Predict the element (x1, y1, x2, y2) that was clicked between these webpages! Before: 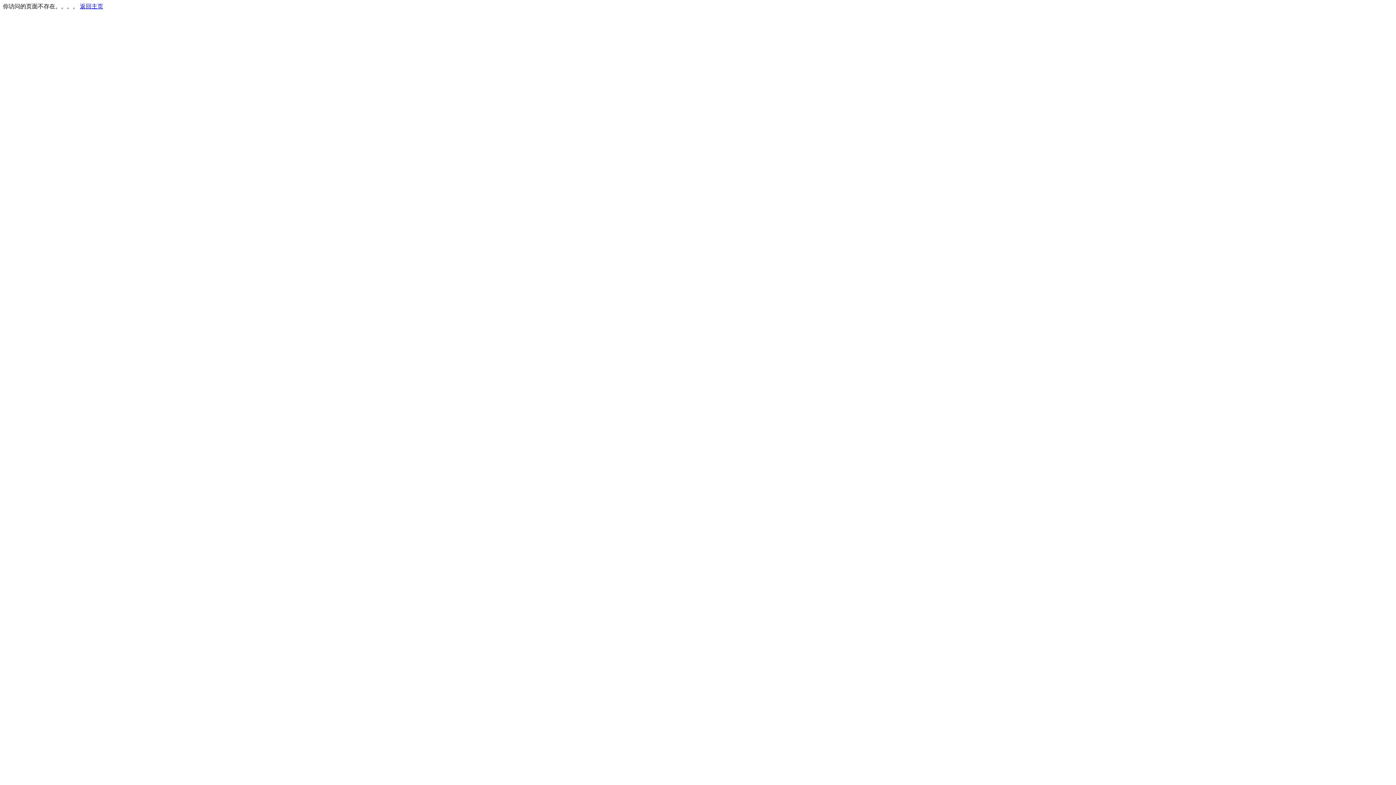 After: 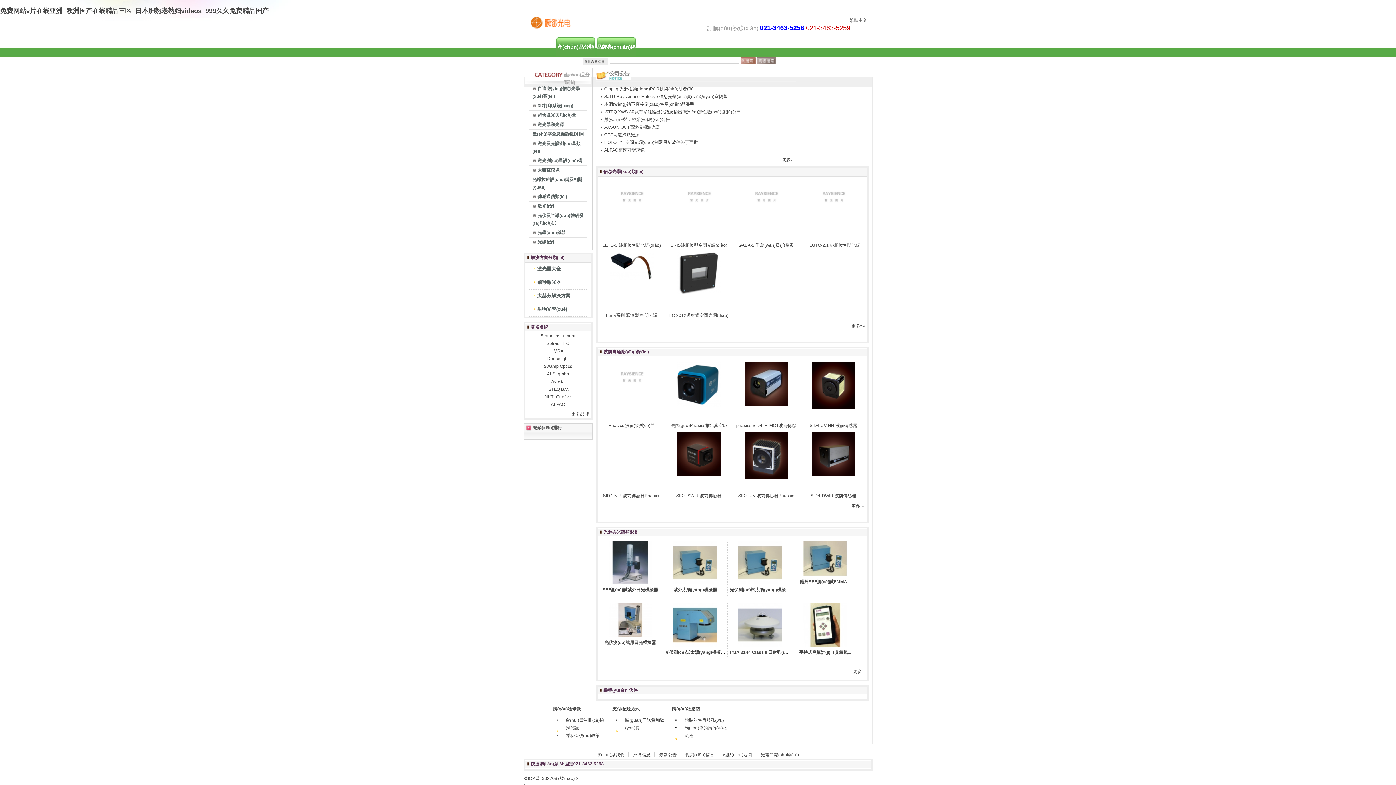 Action: bbox: (80, 3, 103, 9) label: 返回主页